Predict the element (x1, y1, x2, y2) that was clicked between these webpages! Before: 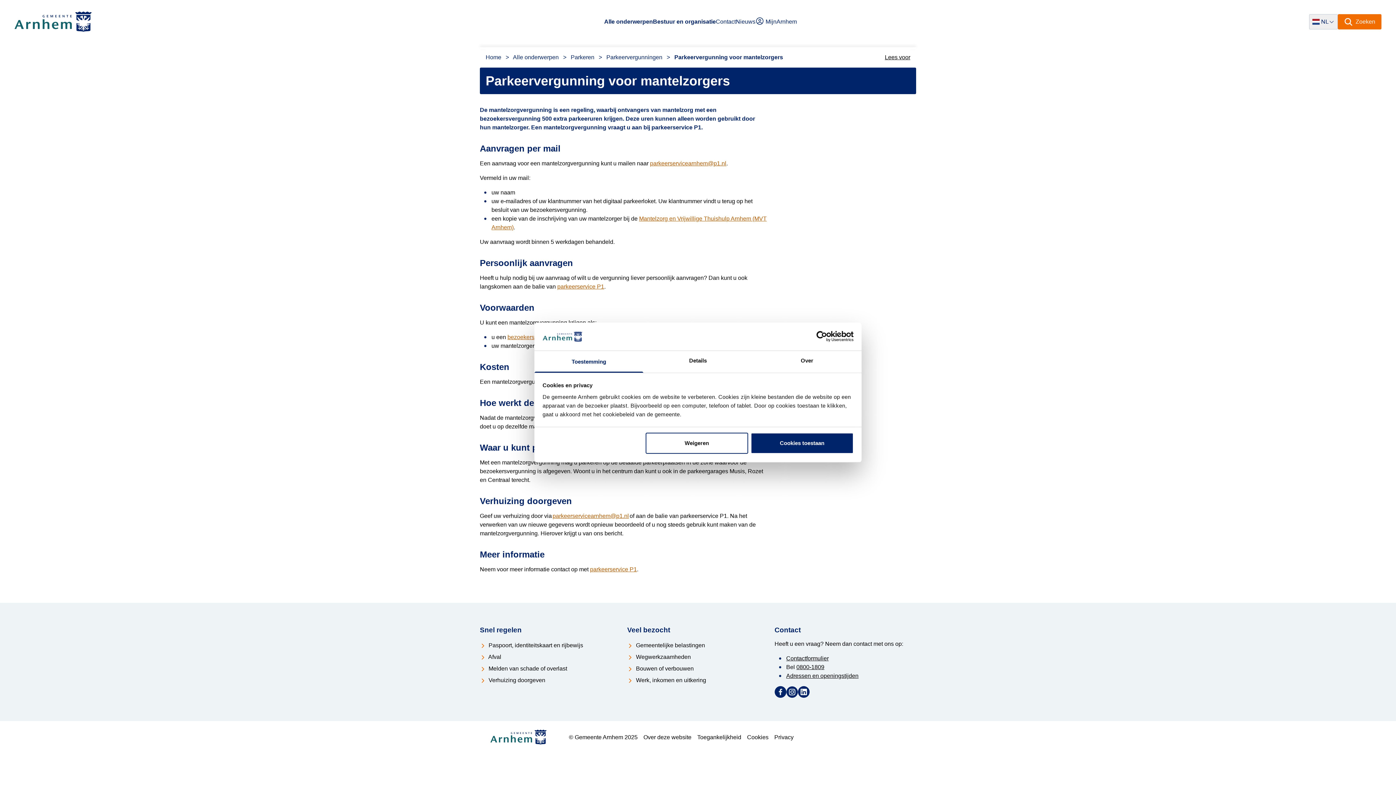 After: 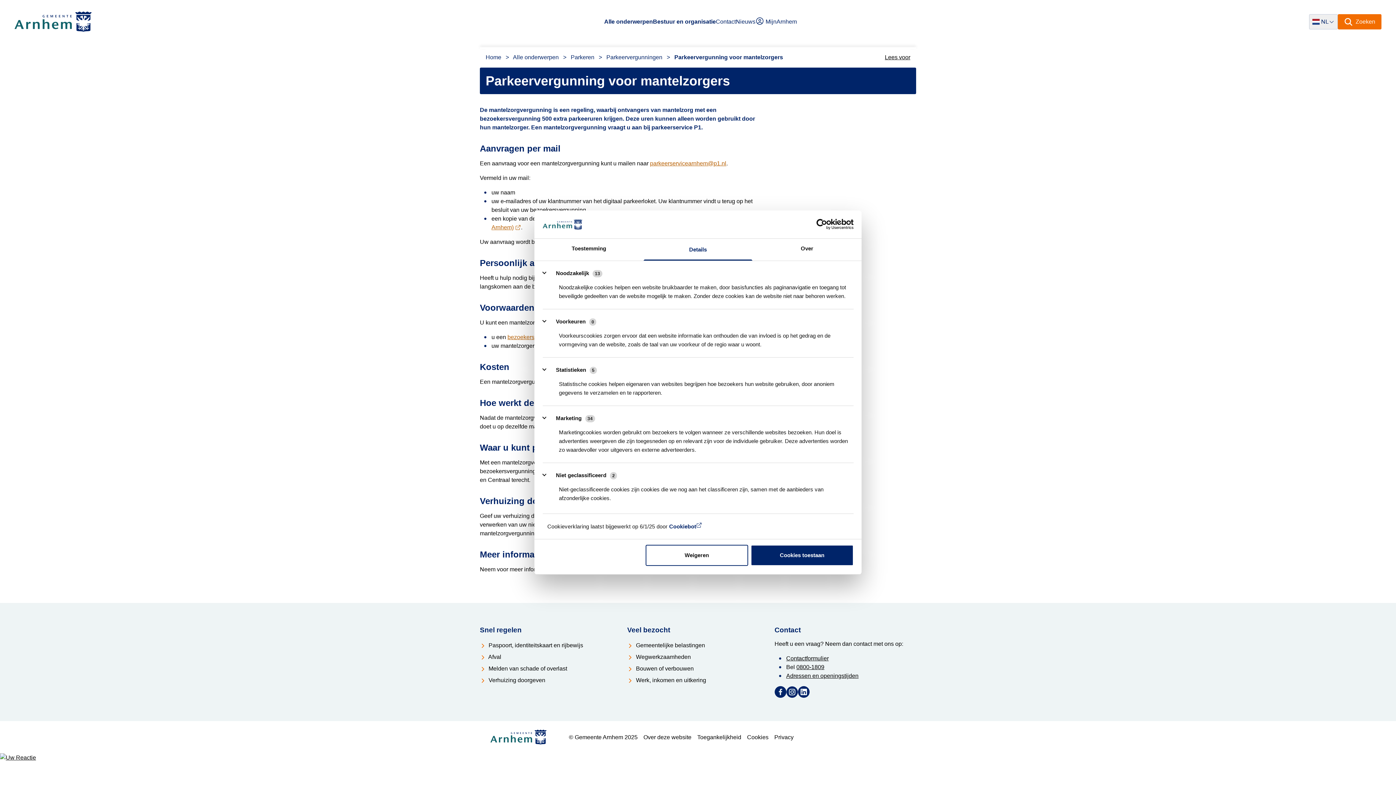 Action: bbox: (643, 351, 752, 372) label: Details